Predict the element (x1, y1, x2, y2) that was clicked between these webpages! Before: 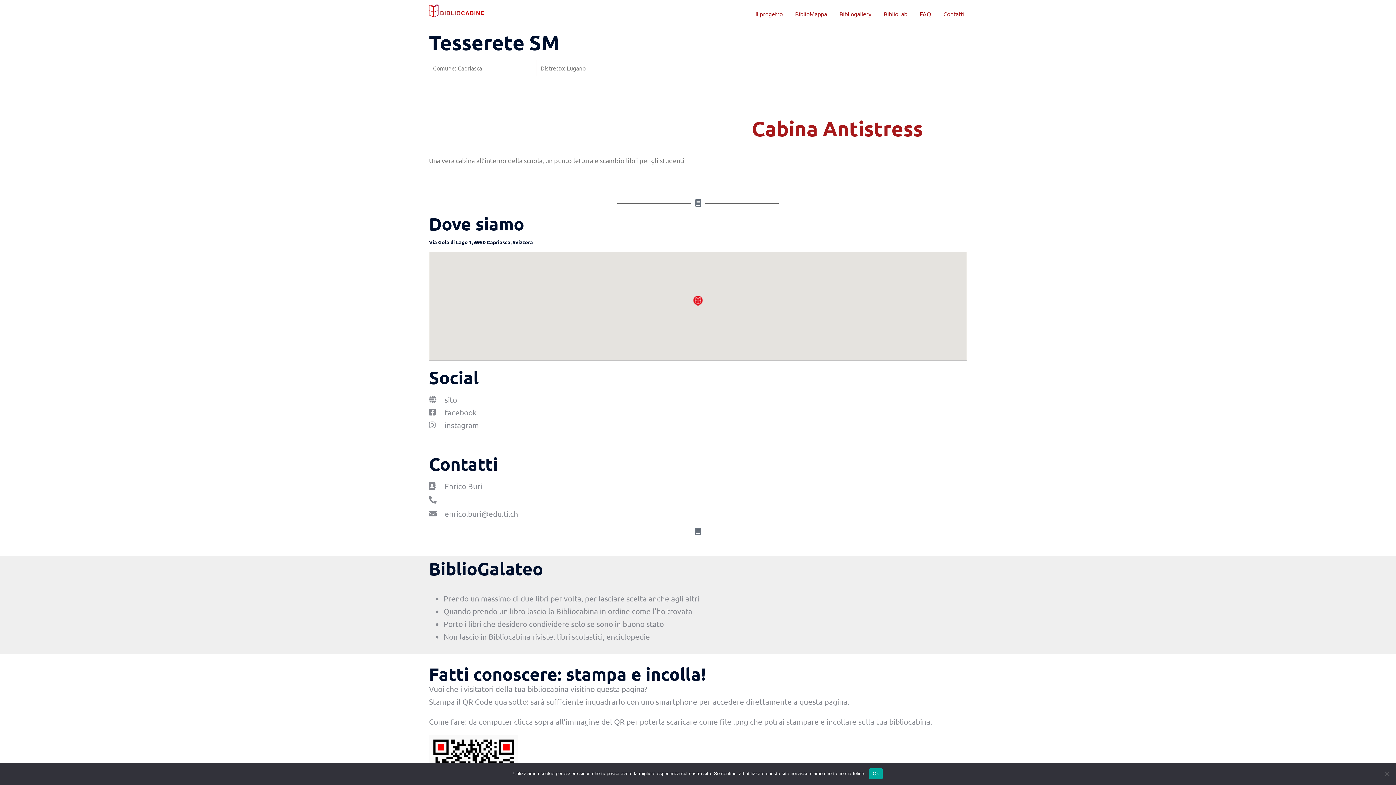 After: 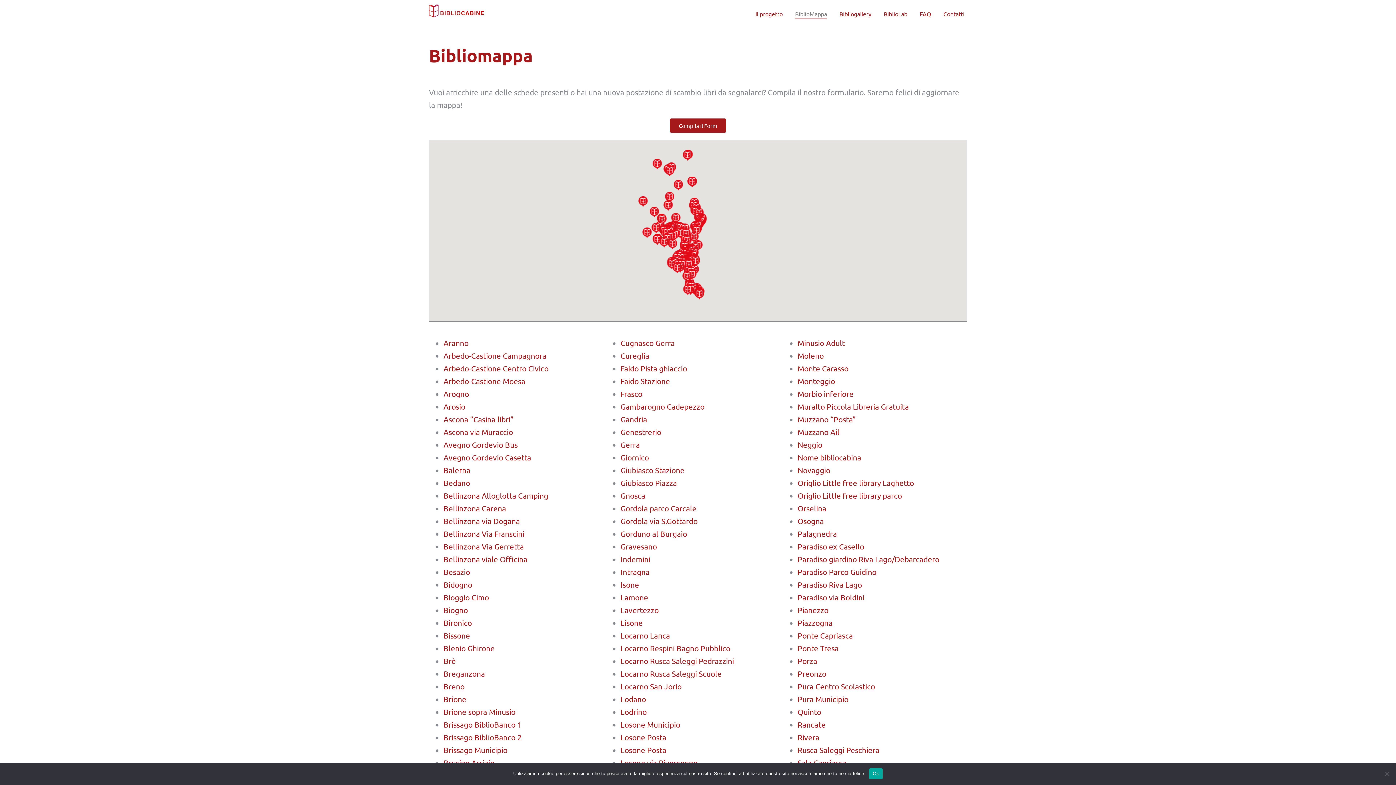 Action: label: BiblioMappa bbox: (792, 3, 829, 24)